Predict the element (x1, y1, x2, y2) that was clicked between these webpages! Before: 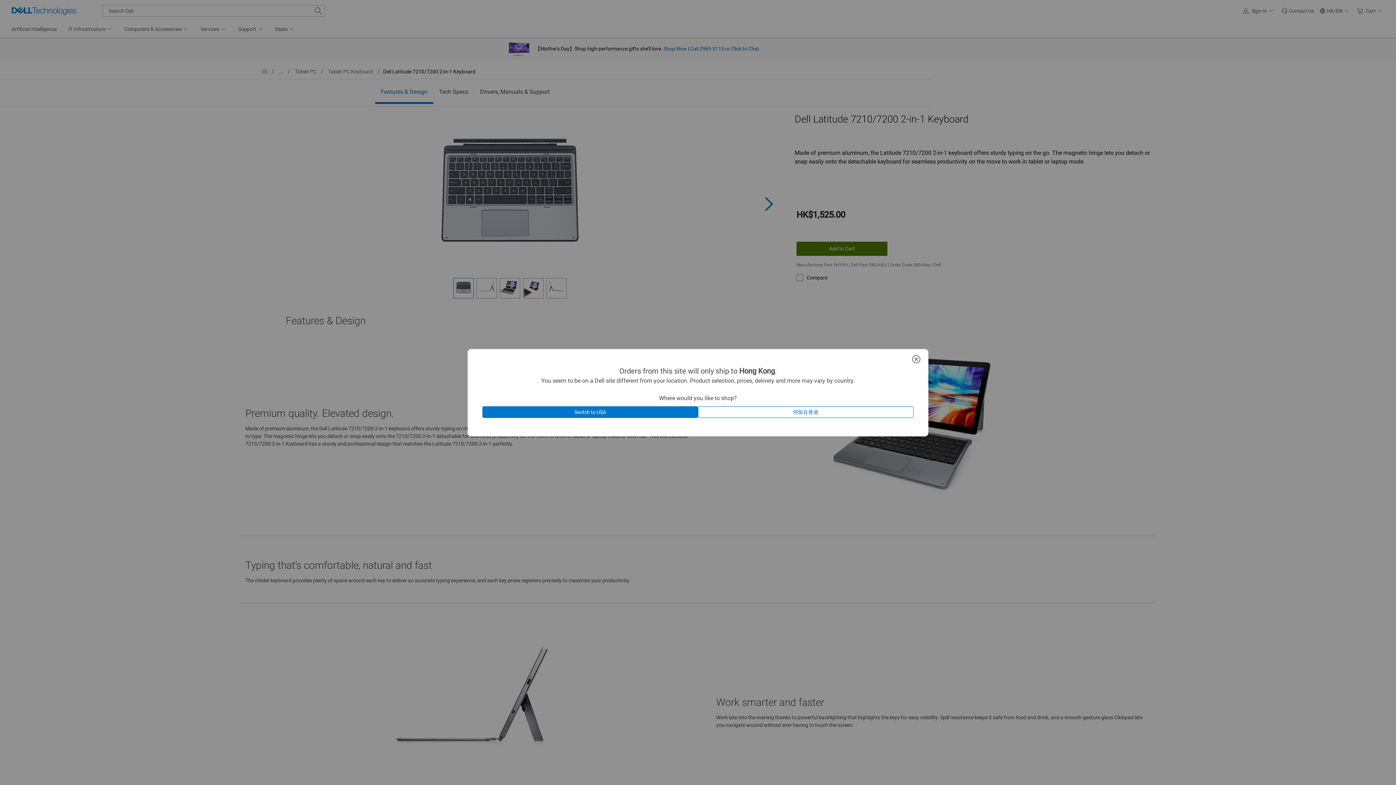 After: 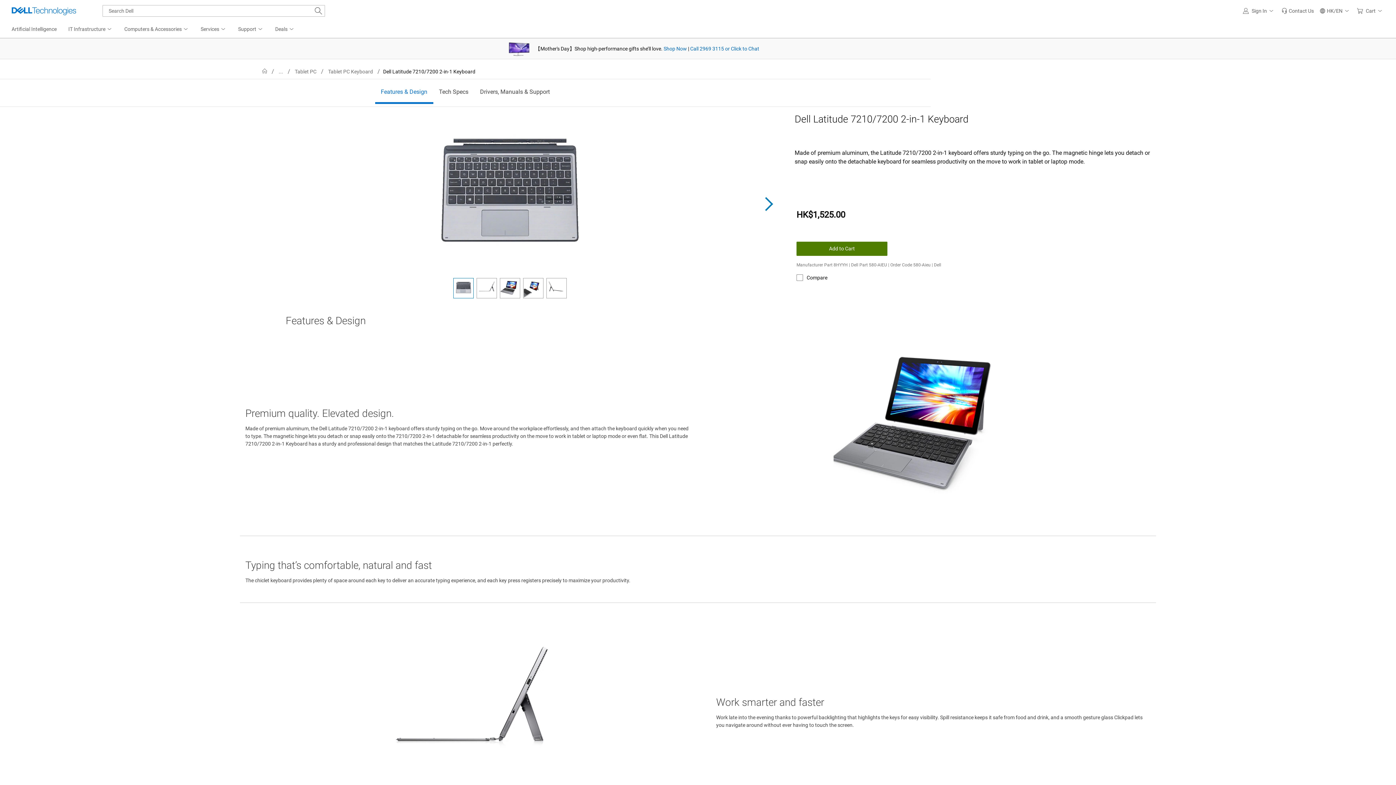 Action: bbox: (909, 354, 923, 365)